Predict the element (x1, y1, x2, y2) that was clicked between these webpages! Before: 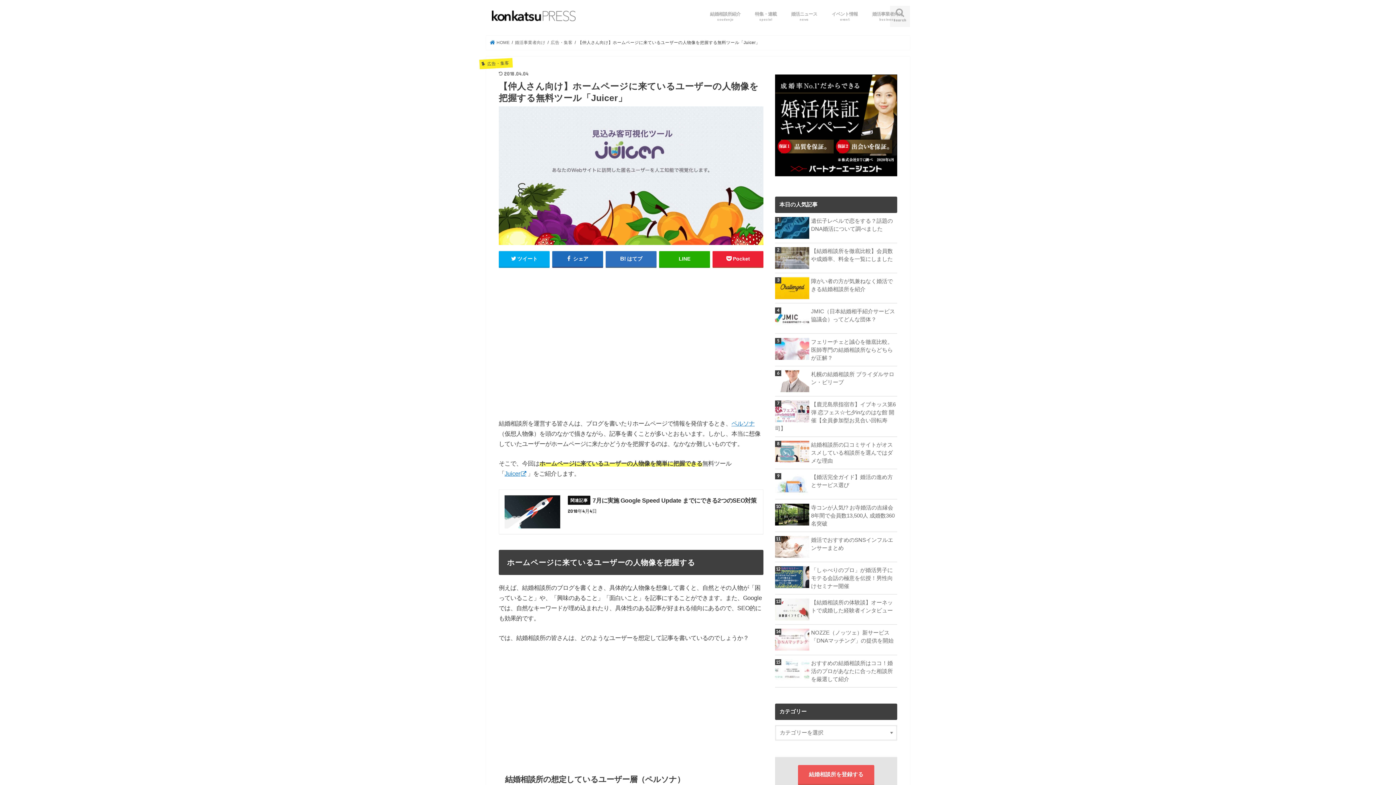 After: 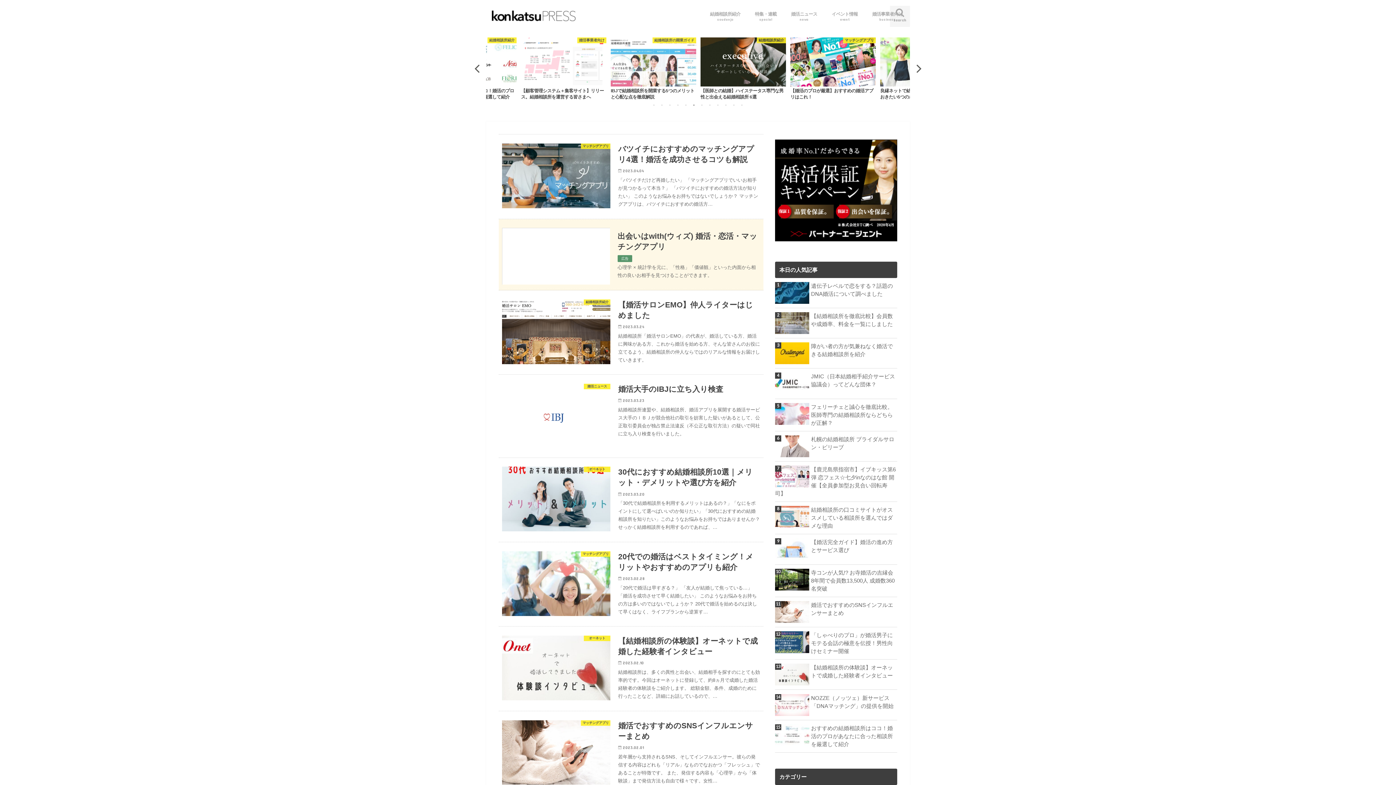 Action: bbox: (492, 12, 575, 23)